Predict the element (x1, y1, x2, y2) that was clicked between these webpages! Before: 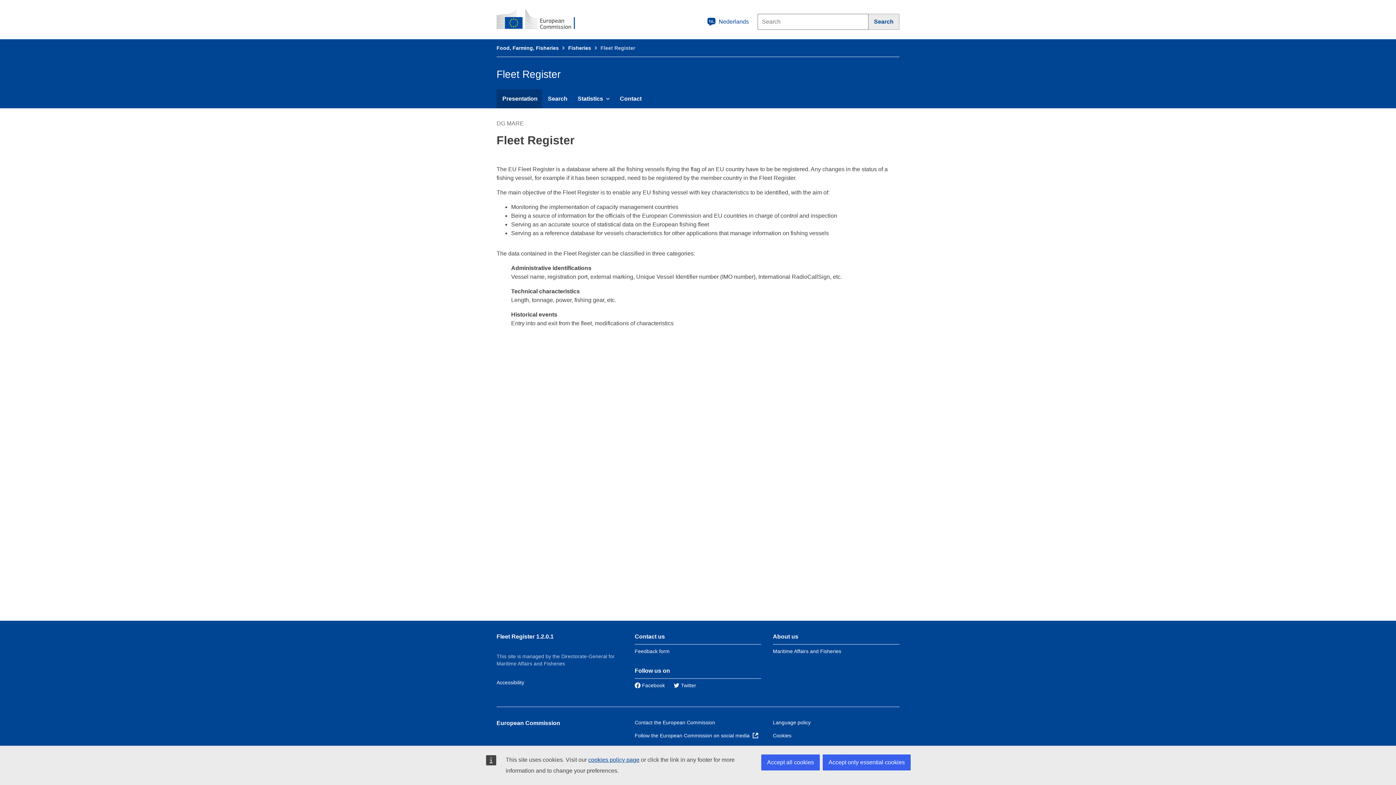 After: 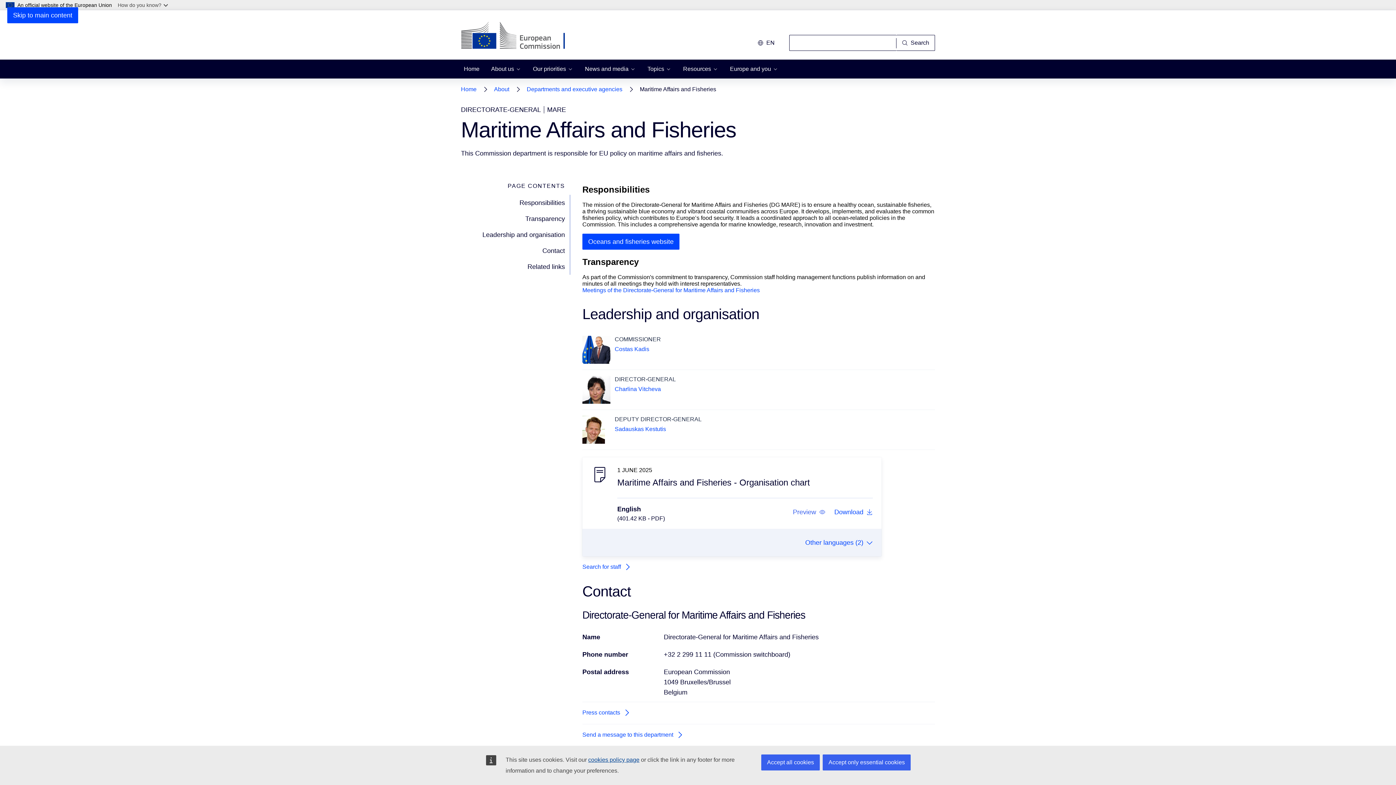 Action: bbox: (496, 8, 584, 30) label: European Commission